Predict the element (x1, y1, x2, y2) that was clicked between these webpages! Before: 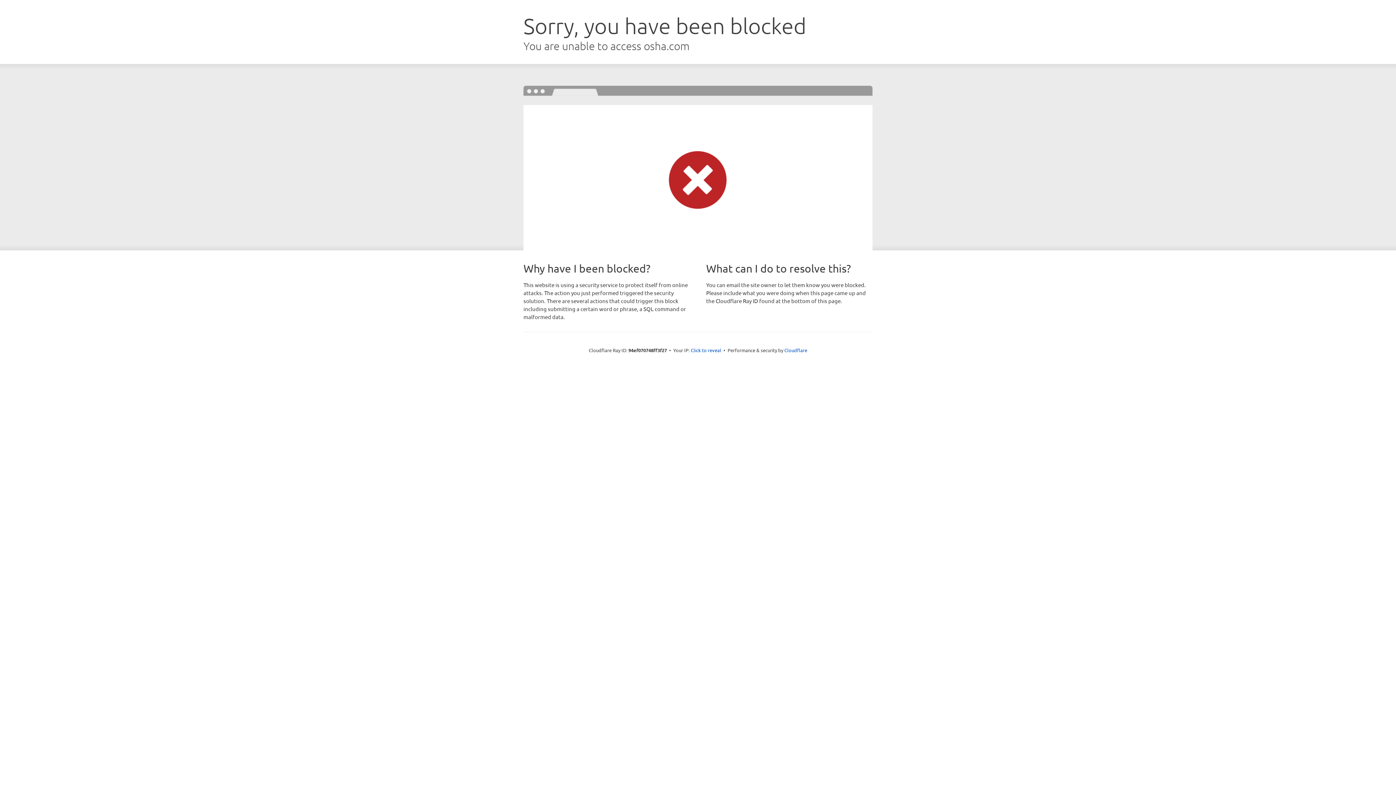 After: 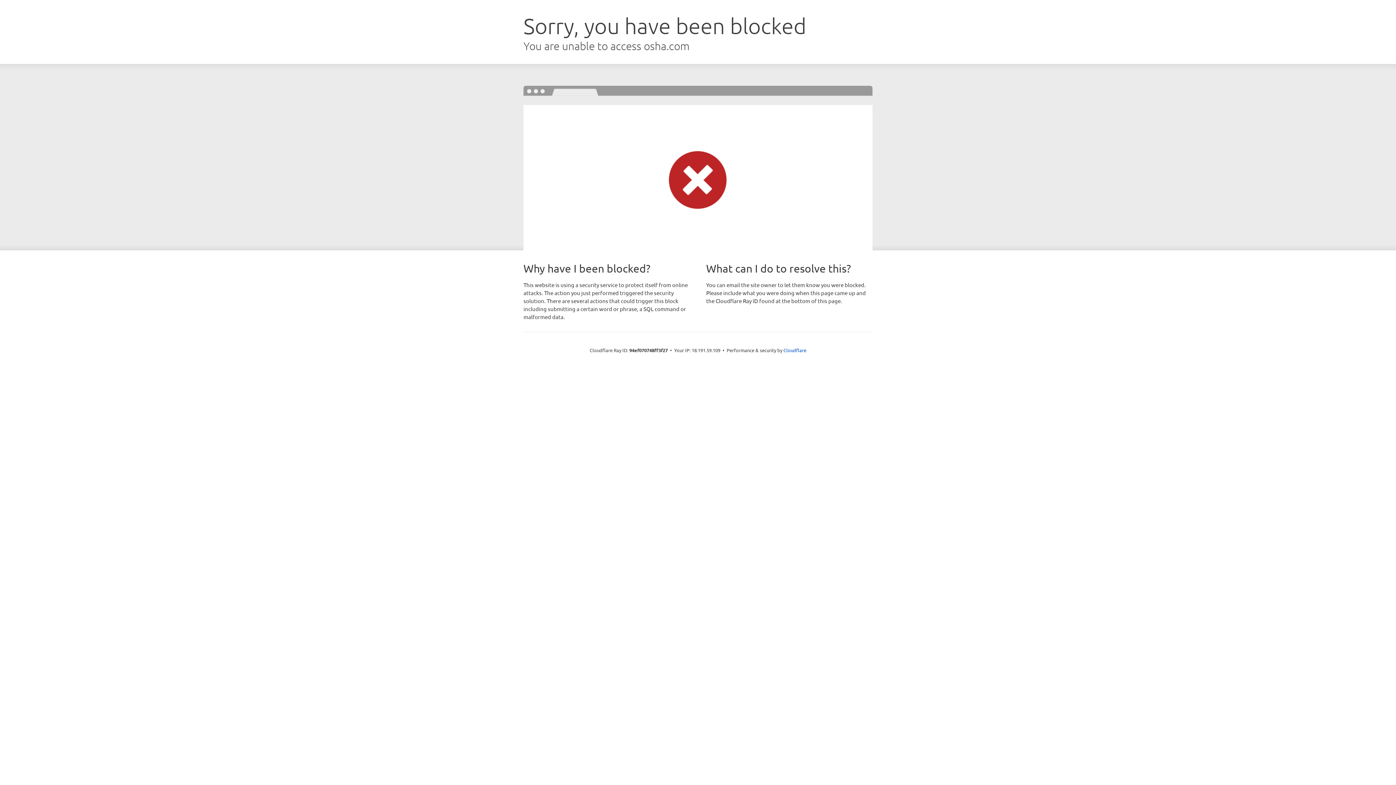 Action: bbox: (690, 346, 721, 353) label: Click to reveal